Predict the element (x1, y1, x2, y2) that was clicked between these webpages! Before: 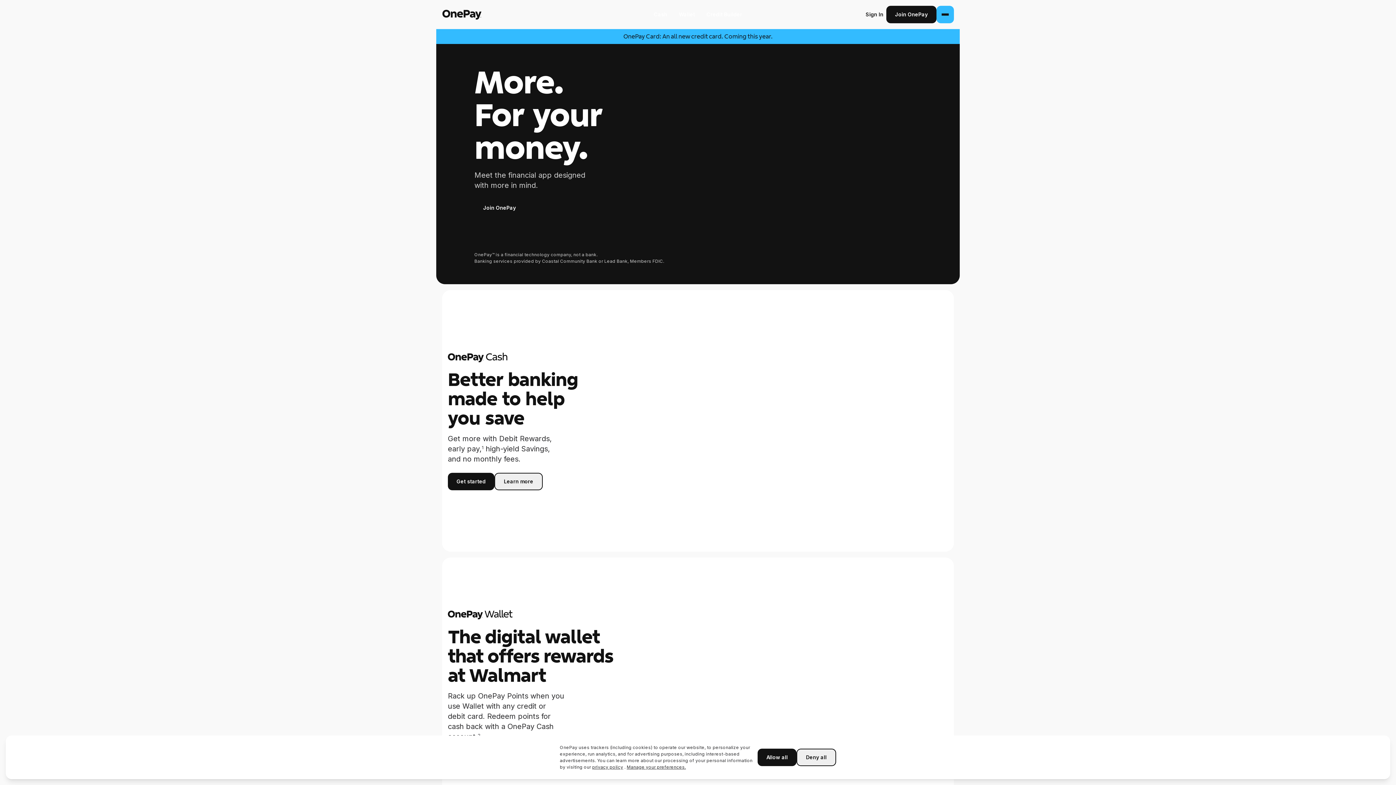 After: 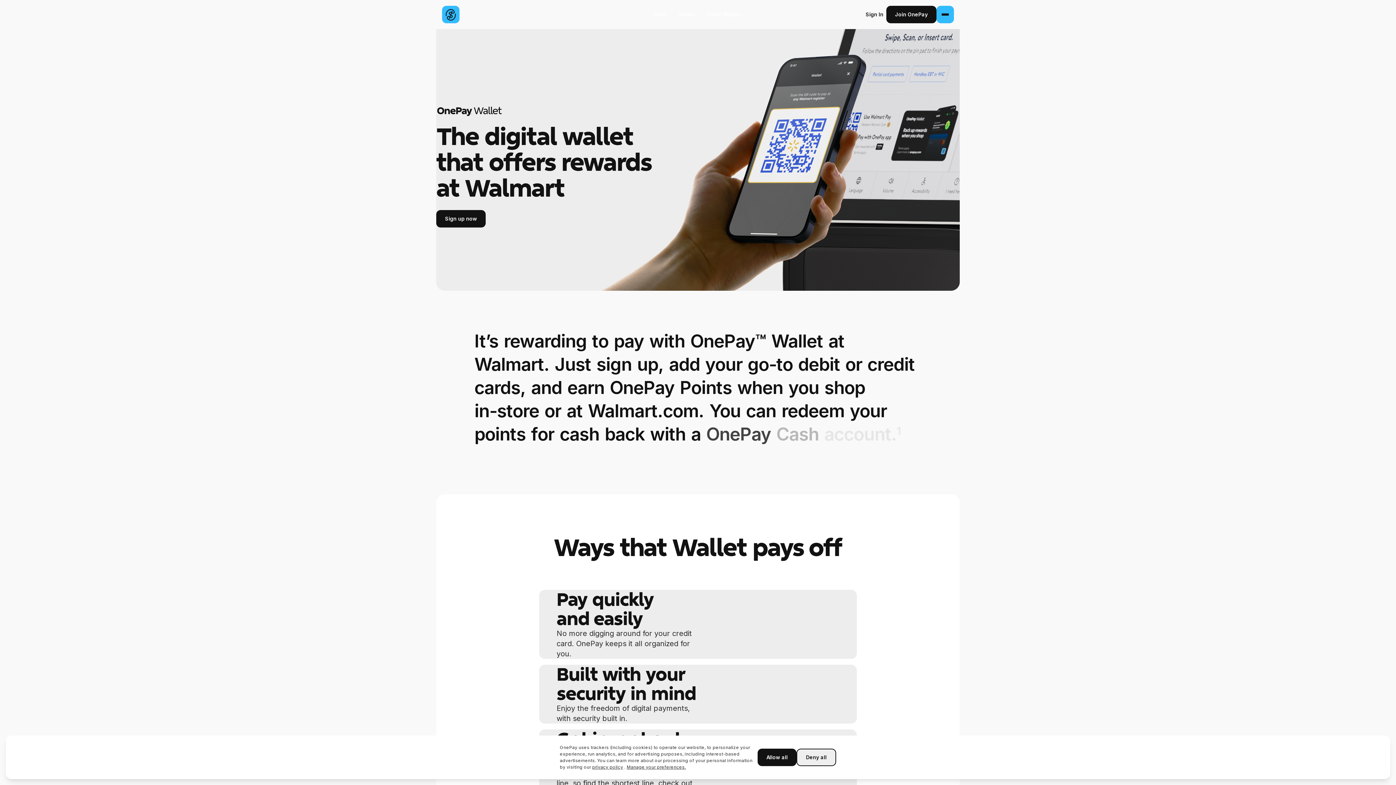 Action: label: Learn more
Learn more bbox: (494, 750, 542, 768)